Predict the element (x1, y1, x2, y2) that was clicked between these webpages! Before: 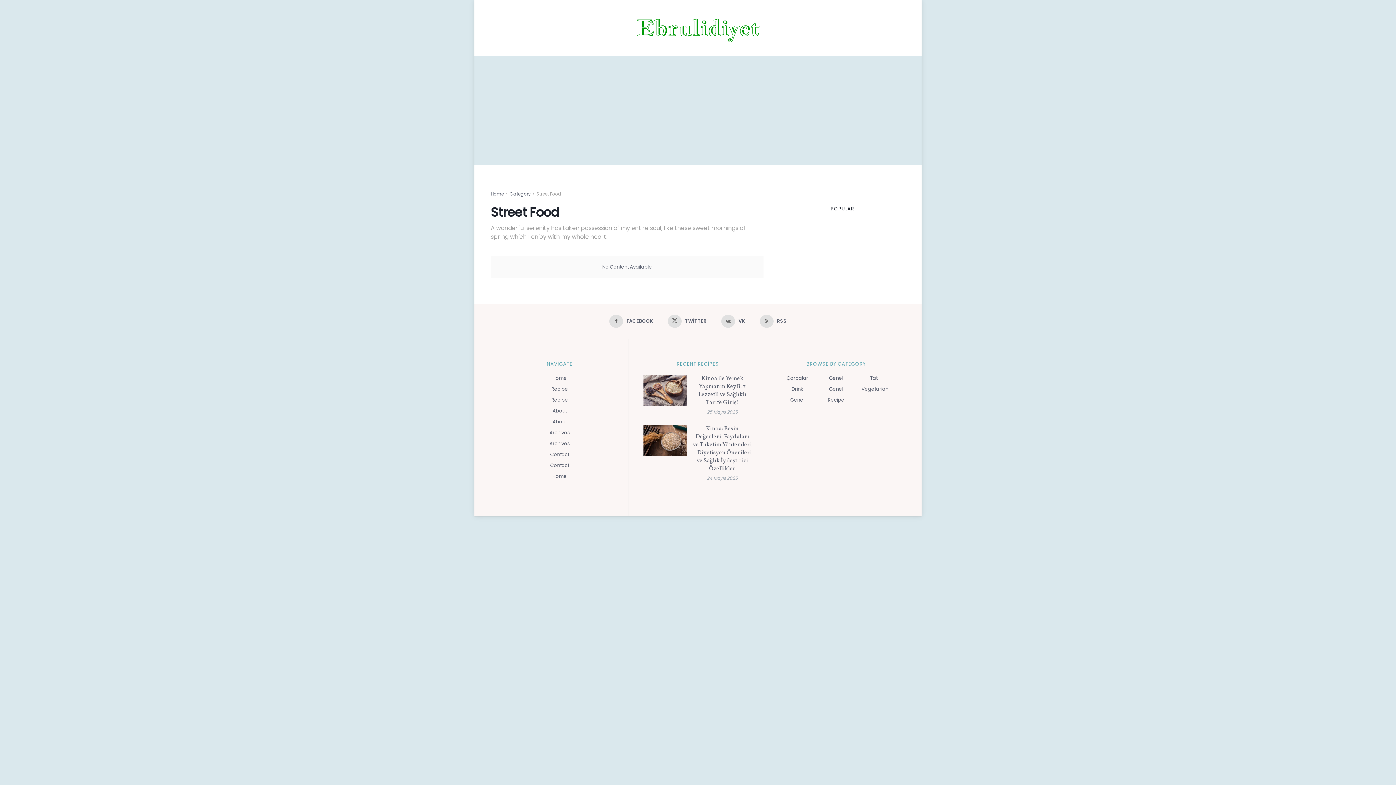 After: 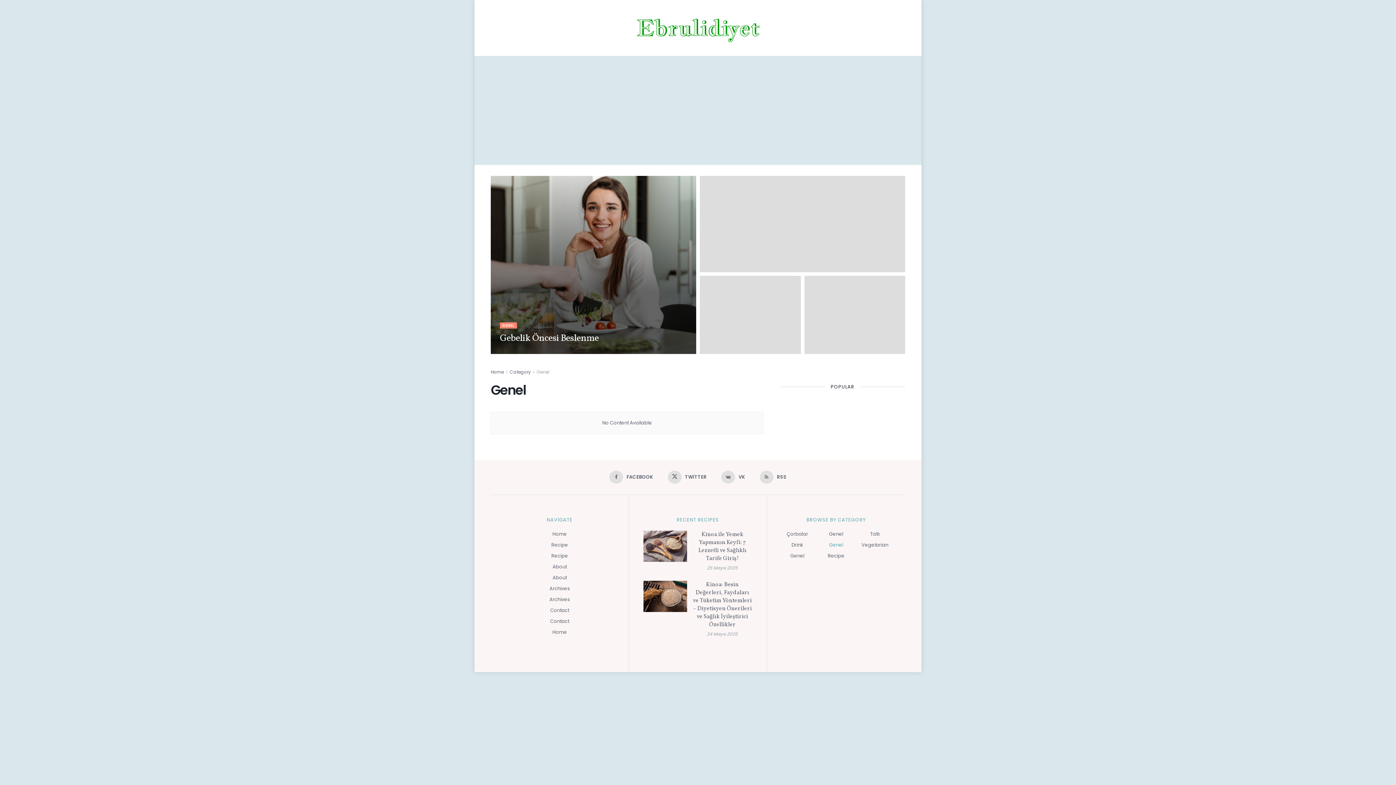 Action: label: Genel bbox: (829, 385, 843, 393)